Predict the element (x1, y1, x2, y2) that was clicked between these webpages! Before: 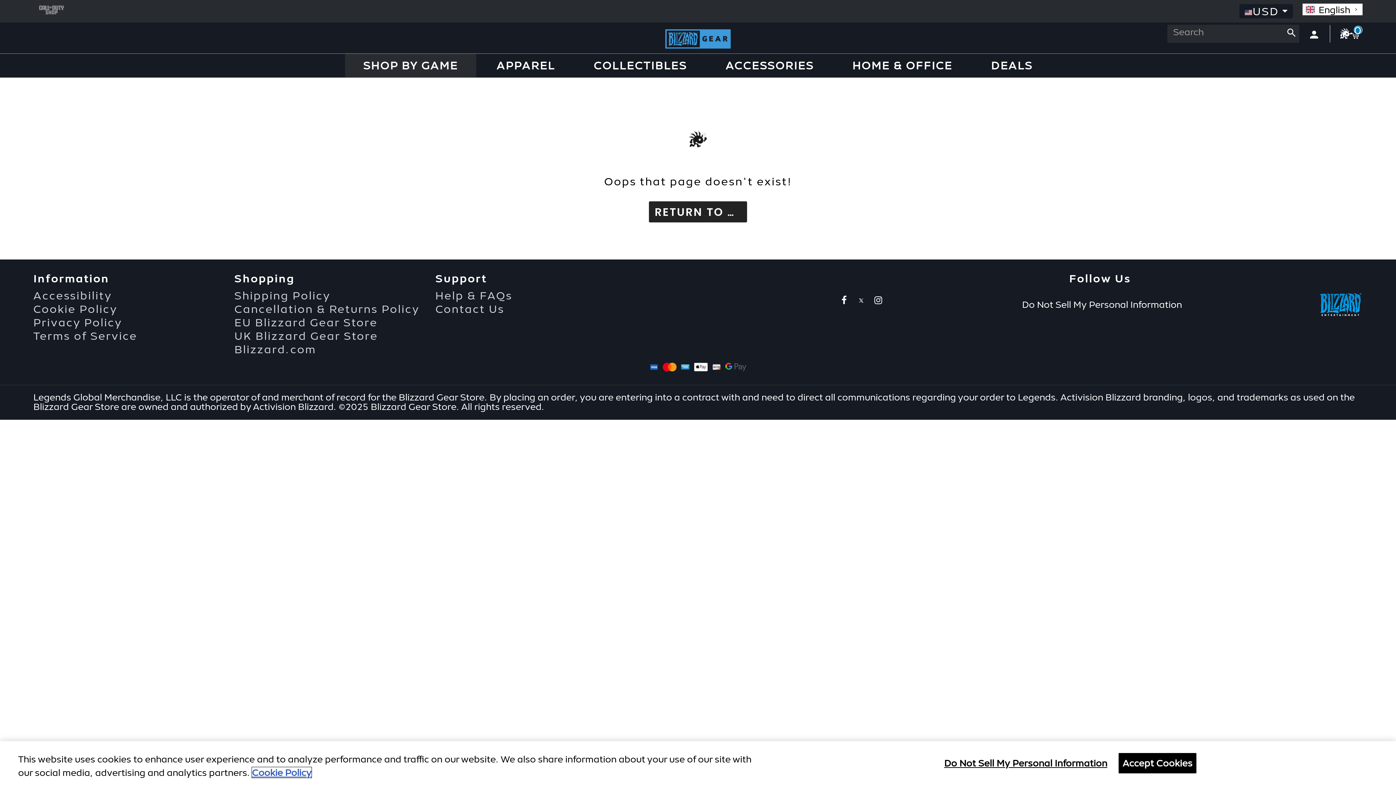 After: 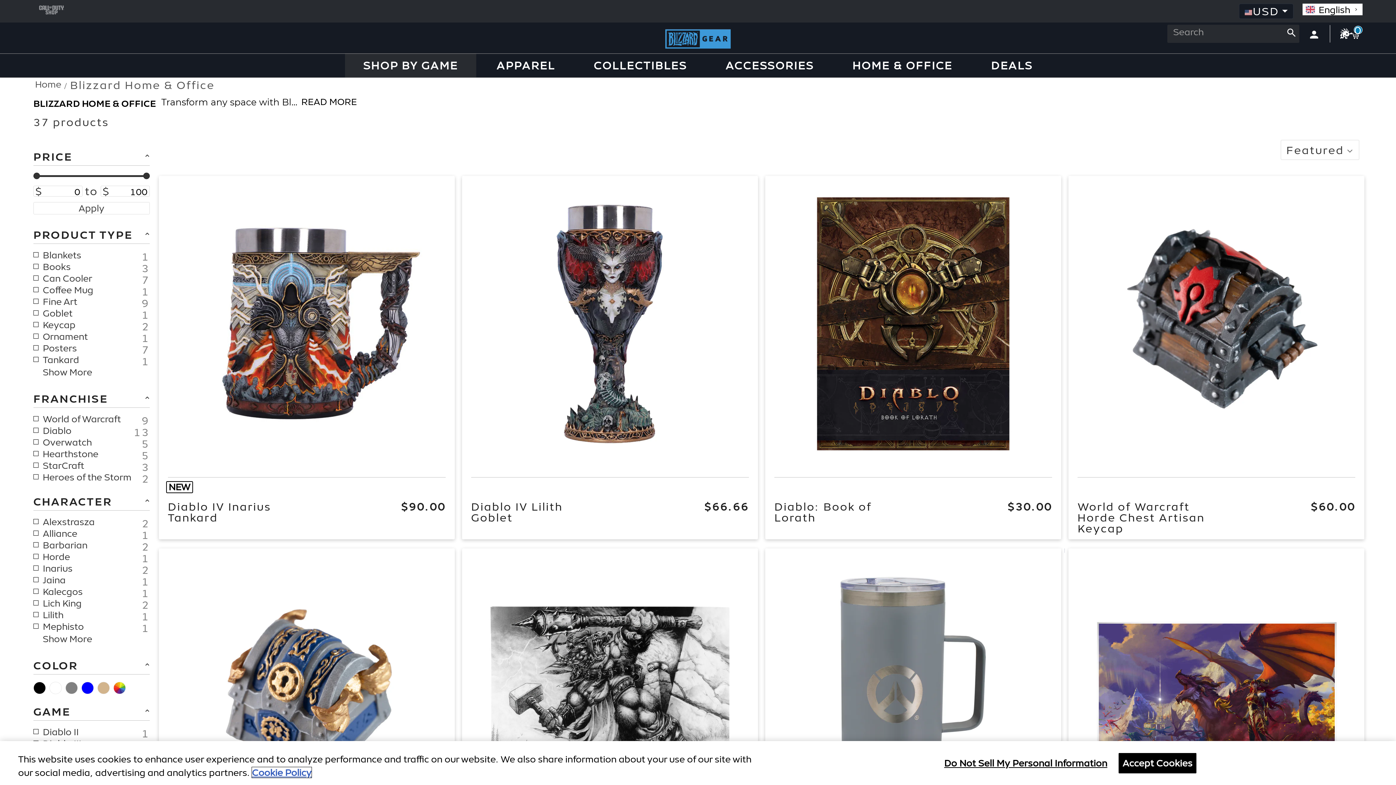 Action: label: HOME & OFFICE bbox: (852, 53, 952, 77)